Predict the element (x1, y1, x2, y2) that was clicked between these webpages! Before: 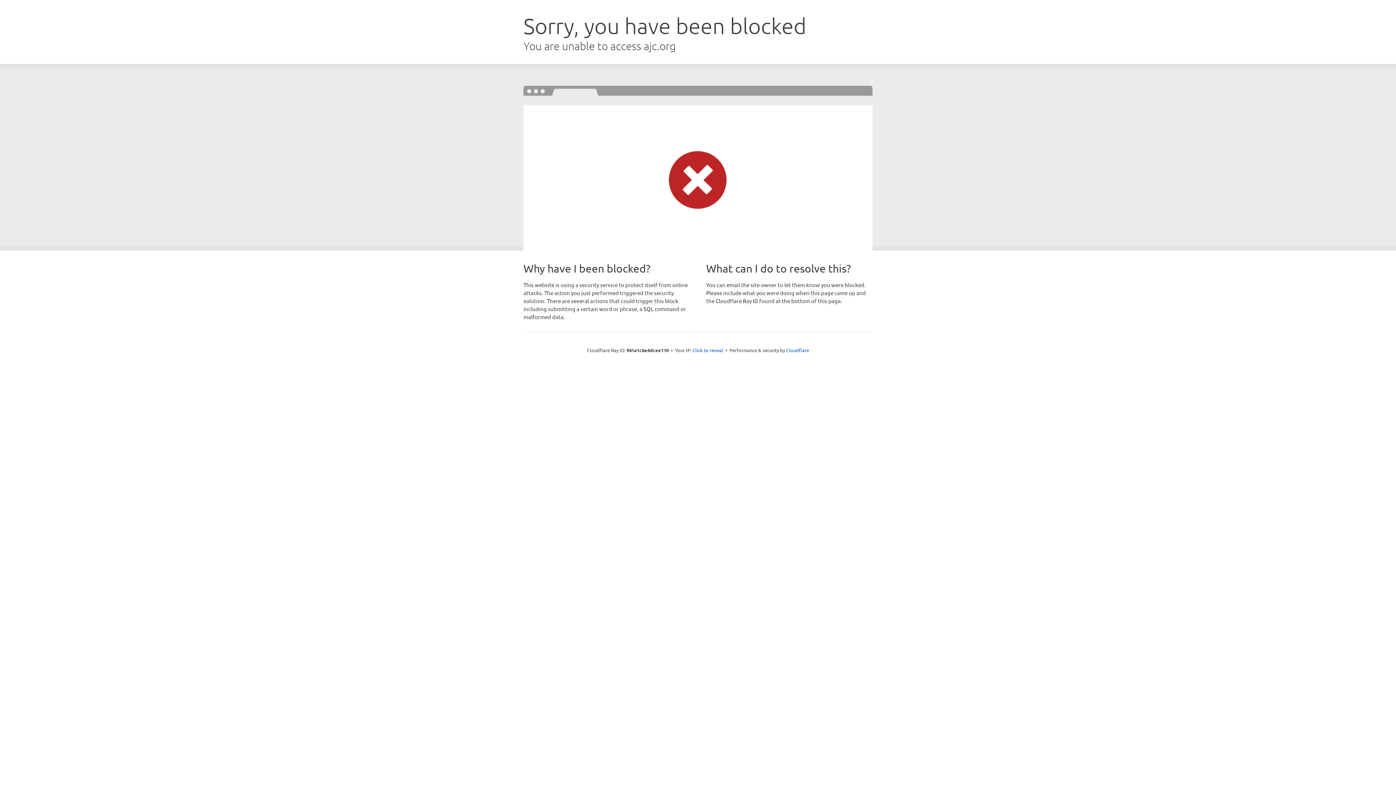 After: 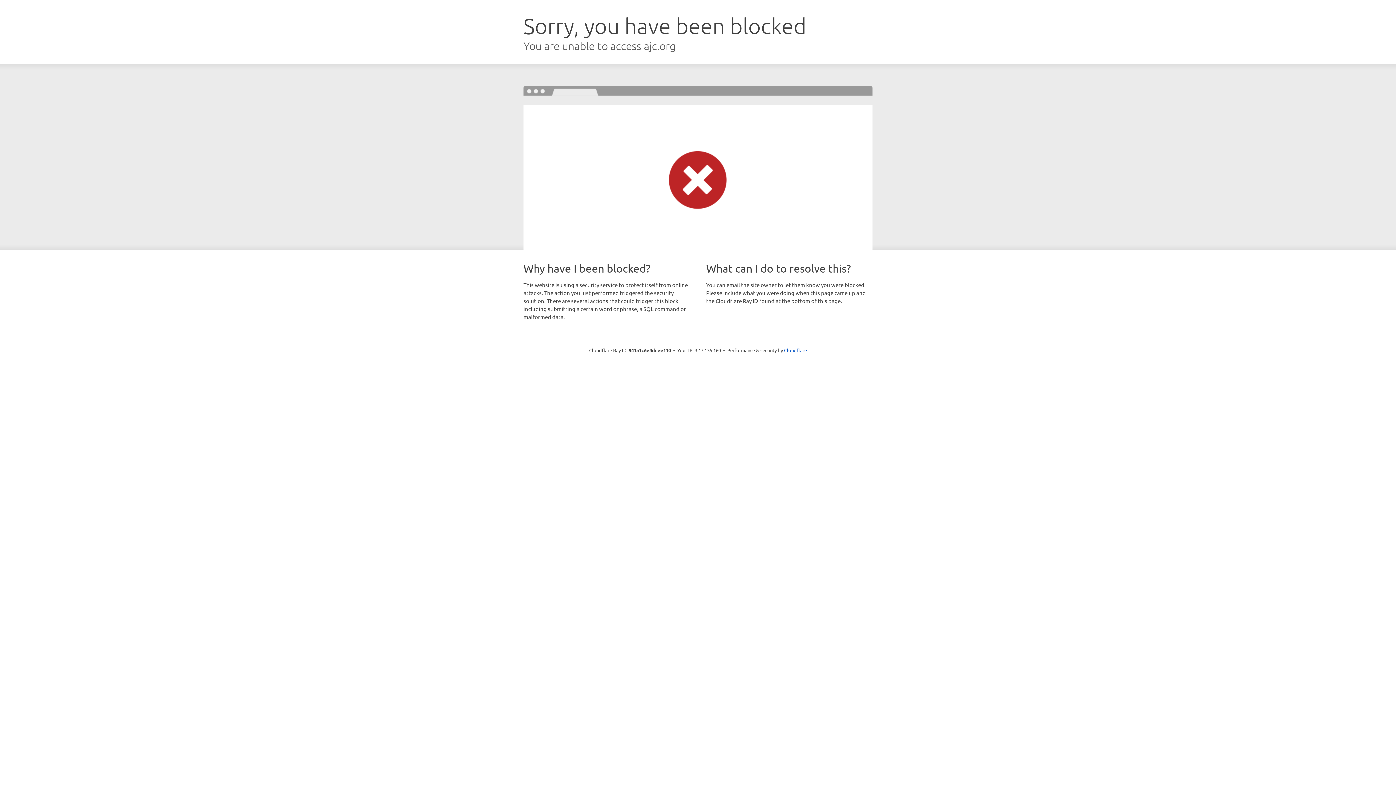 Action: label: Click to reveal bbox: (692, 346, 723, 353)